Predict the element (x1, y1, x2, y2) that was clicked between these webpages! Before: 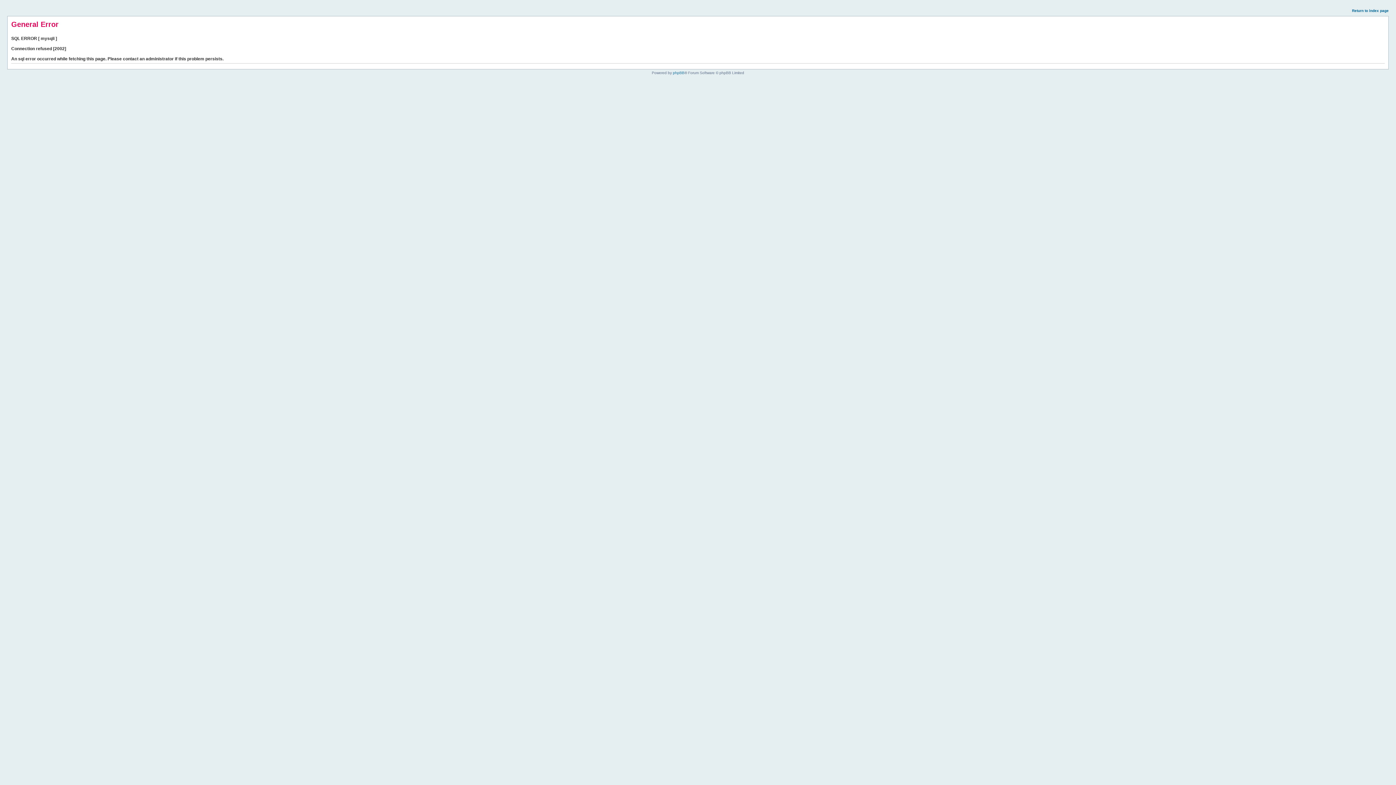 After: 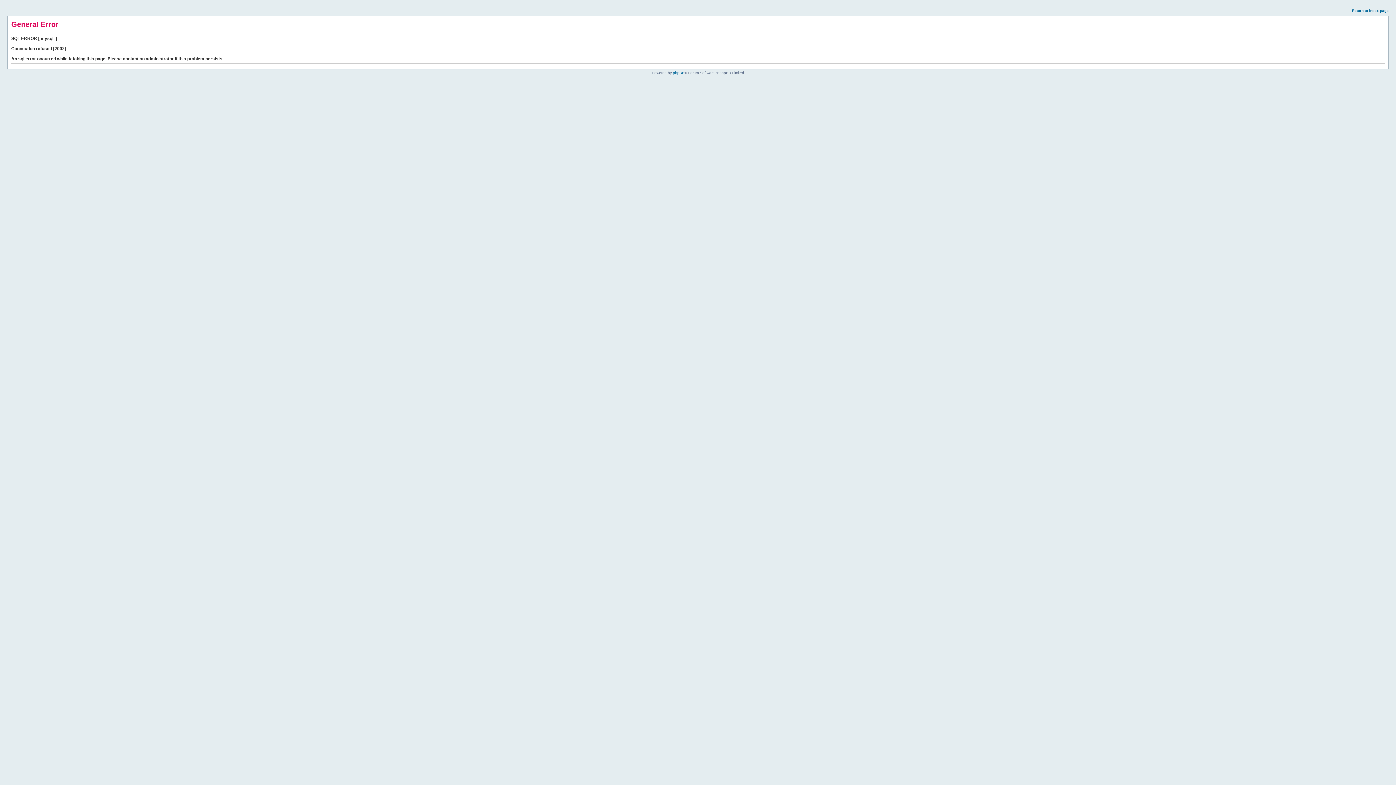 Action: bbox: (1352, 8, 1389, 12) label: Return to index page